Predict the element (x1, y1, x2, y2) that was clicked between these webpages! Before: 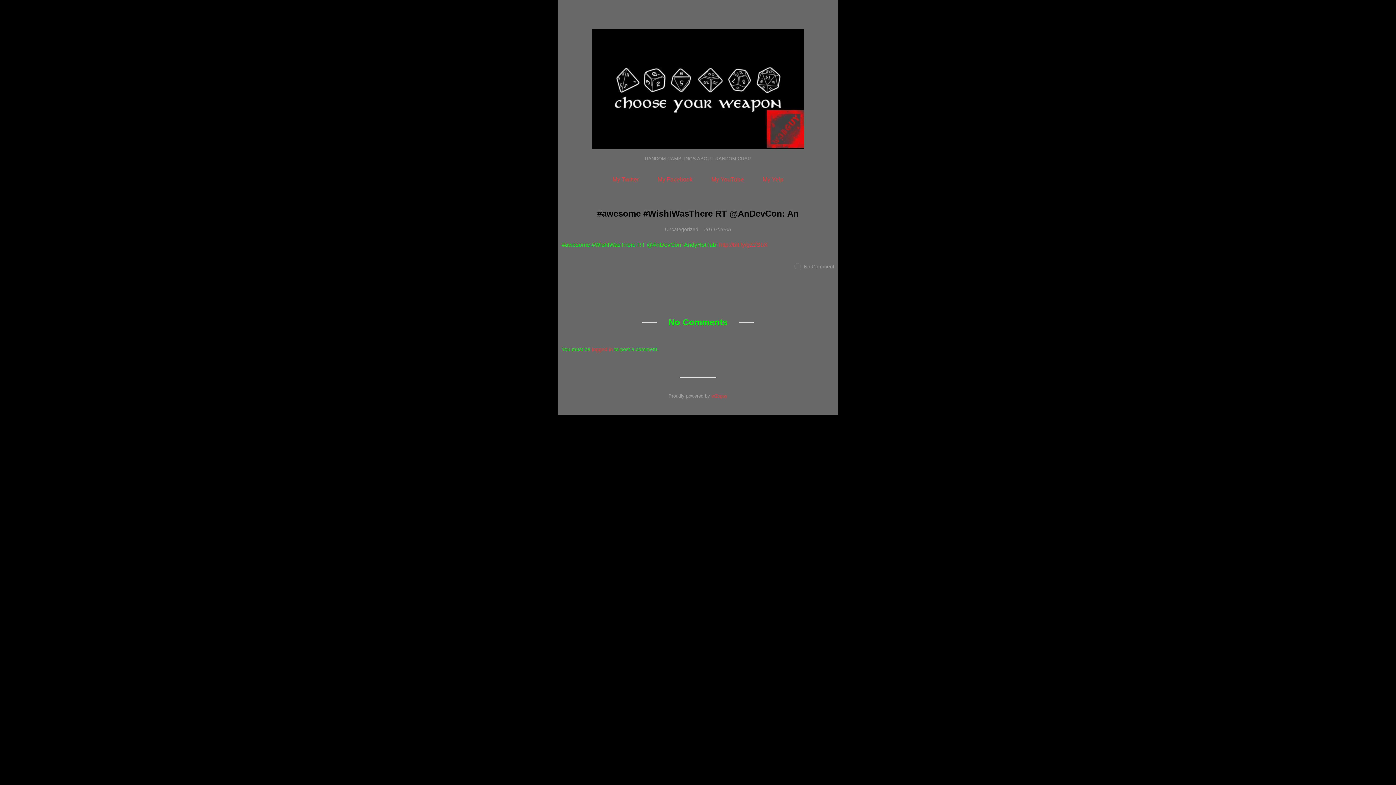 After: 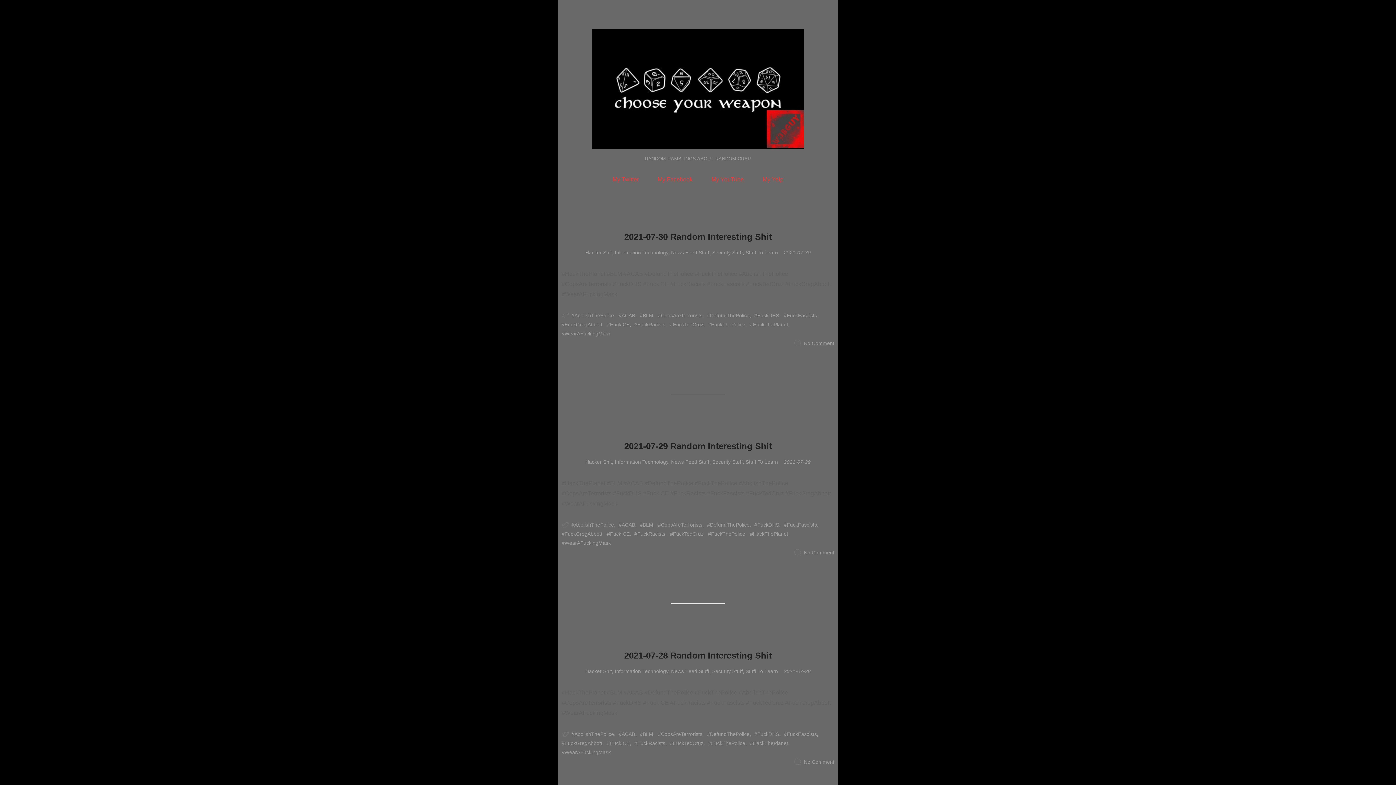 Action: bbox: (592, 148, 804, 148)